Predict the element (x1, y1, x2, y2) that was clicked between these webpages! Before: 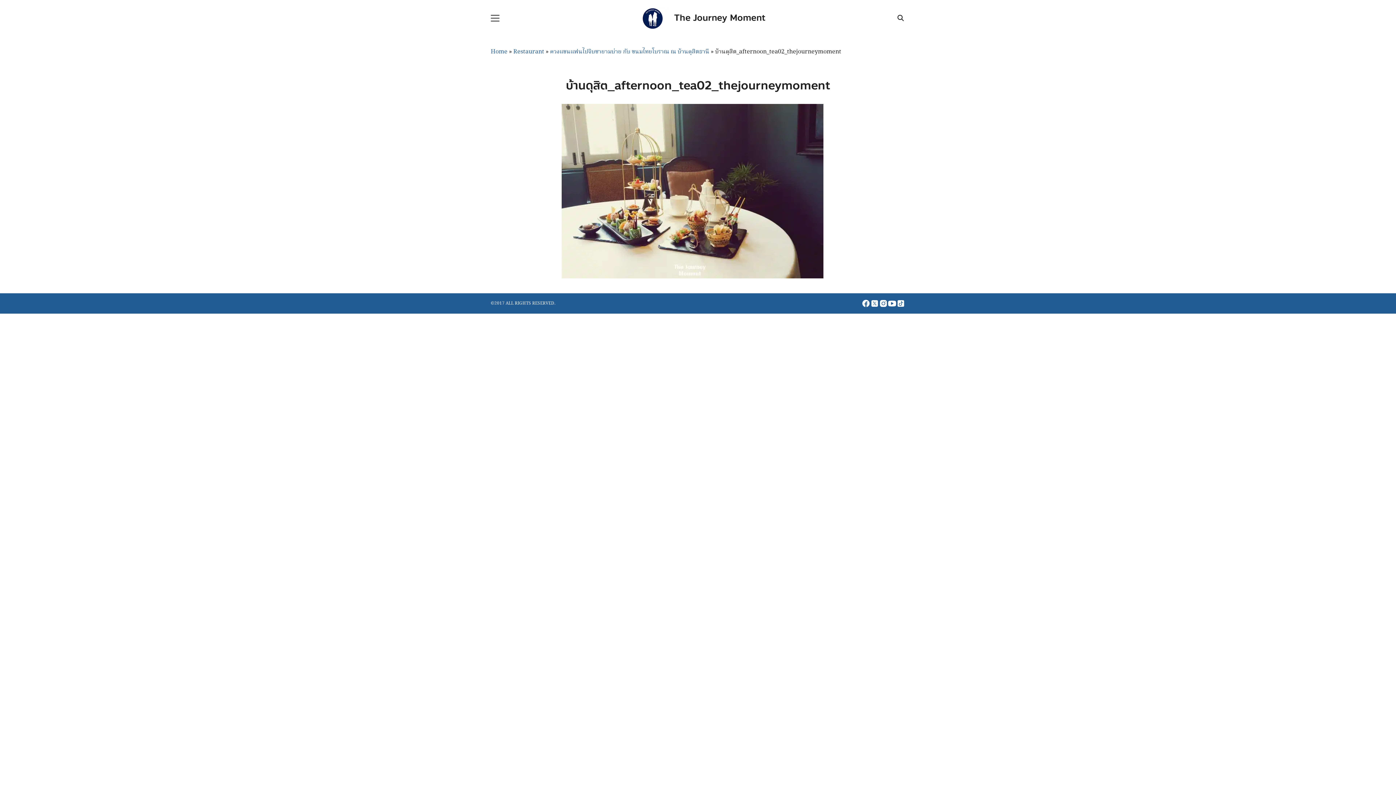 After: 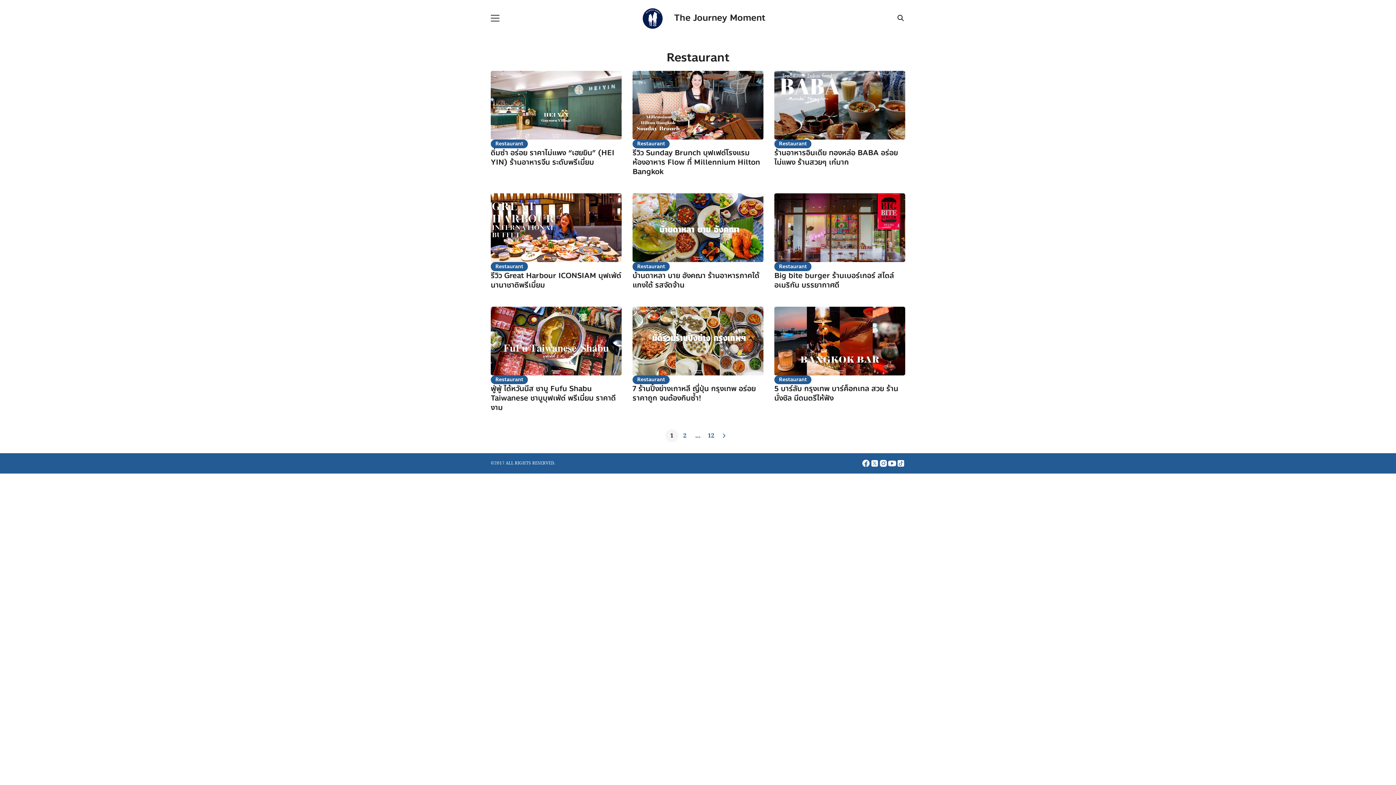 Action: bbox: (513, 47, 544, 56) label: Restaurant